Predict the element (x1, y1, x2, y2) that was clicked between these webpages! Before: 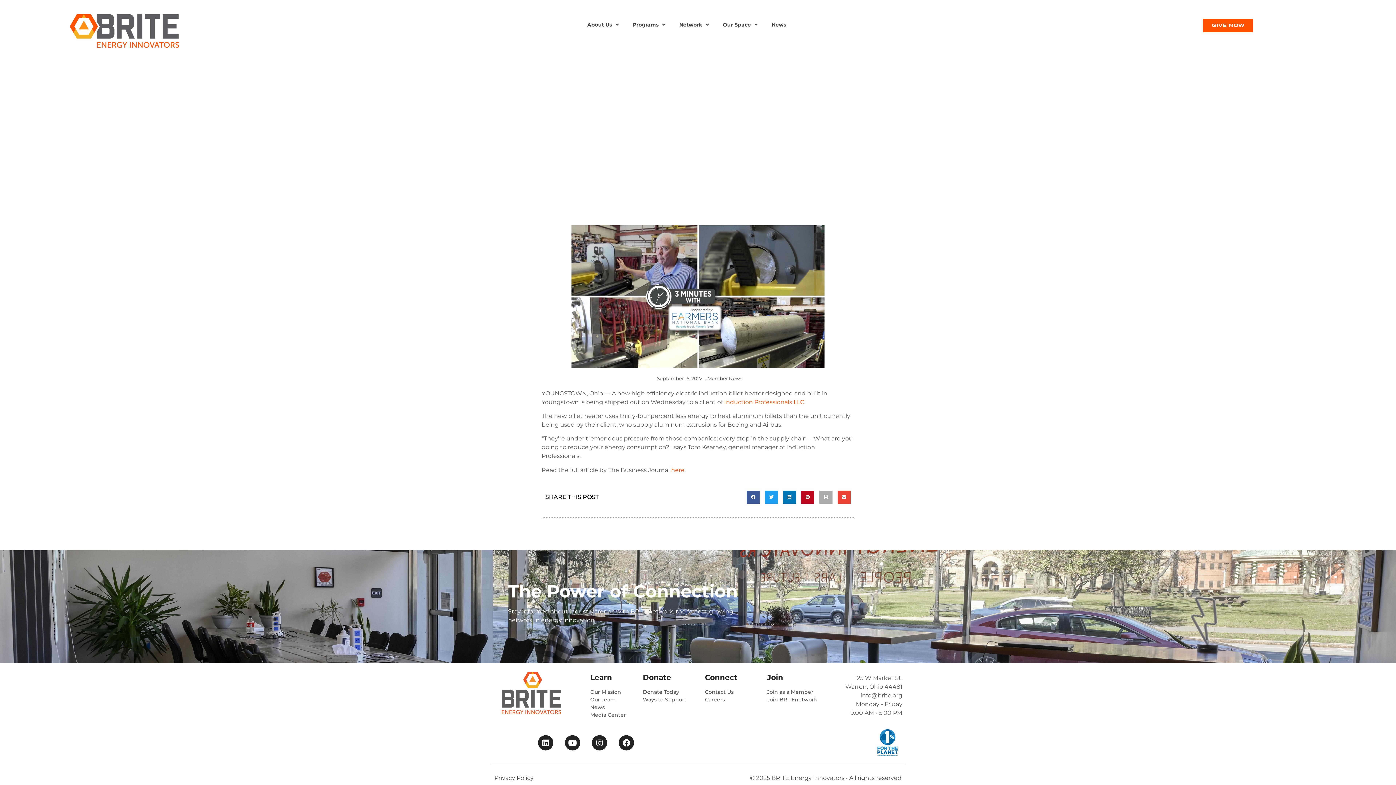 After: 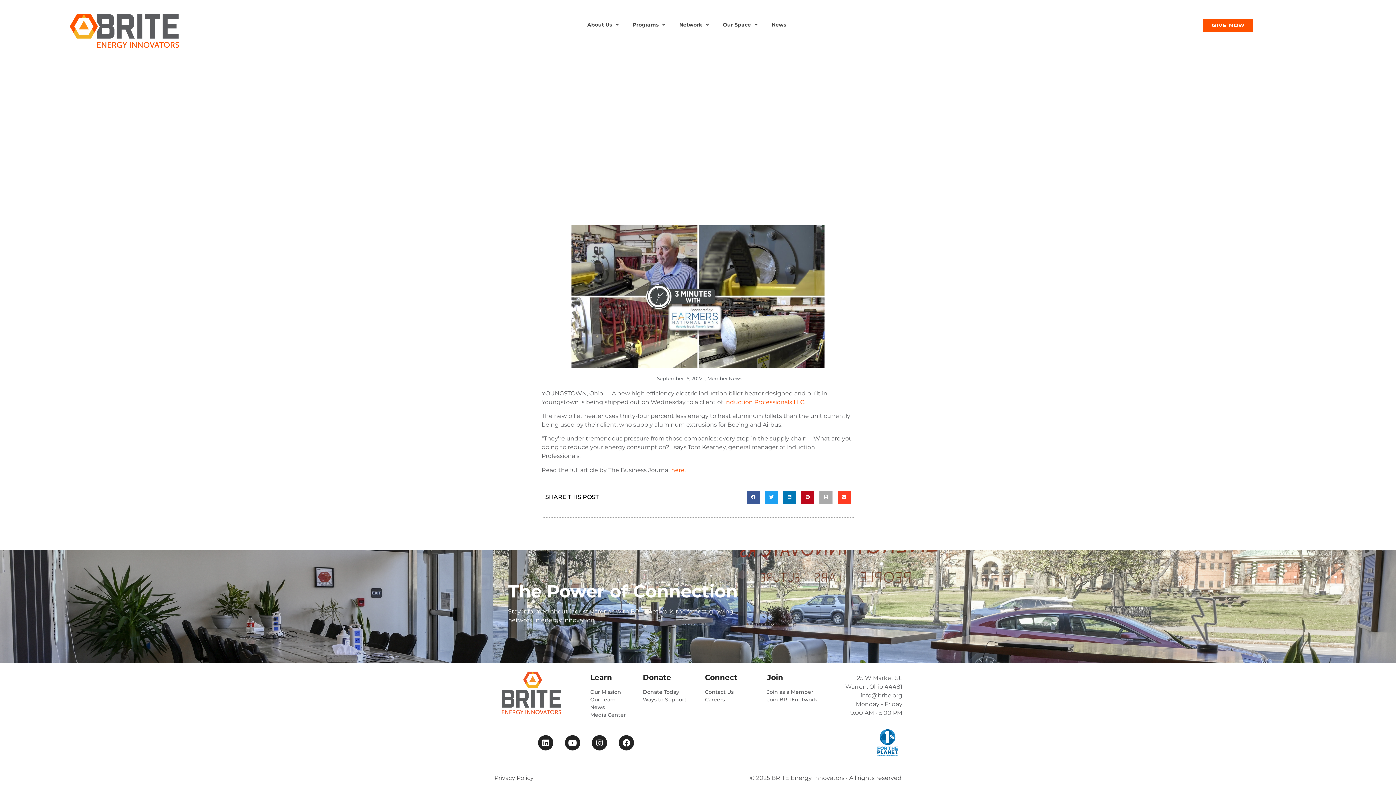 Action: bbox: (837, 490, 850, 504) label: Share on email